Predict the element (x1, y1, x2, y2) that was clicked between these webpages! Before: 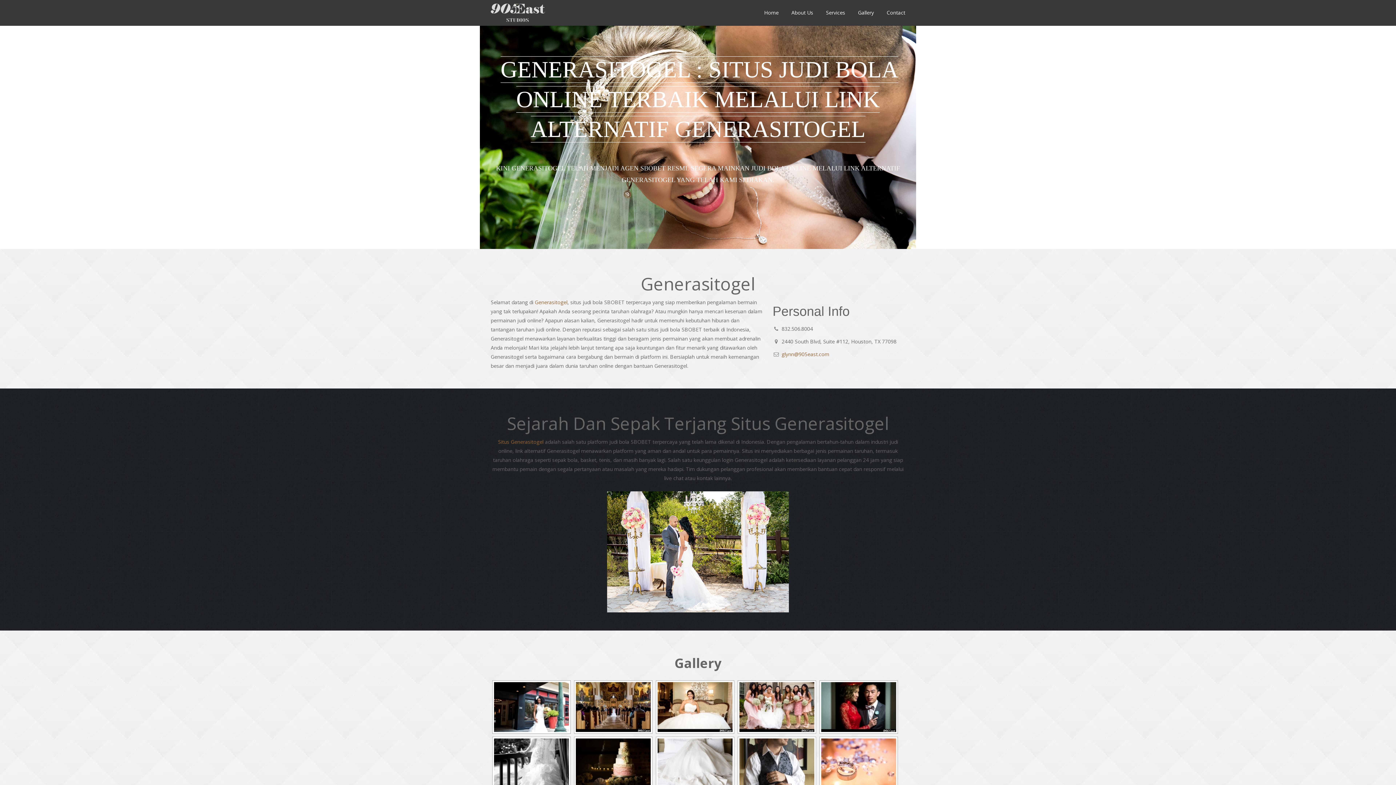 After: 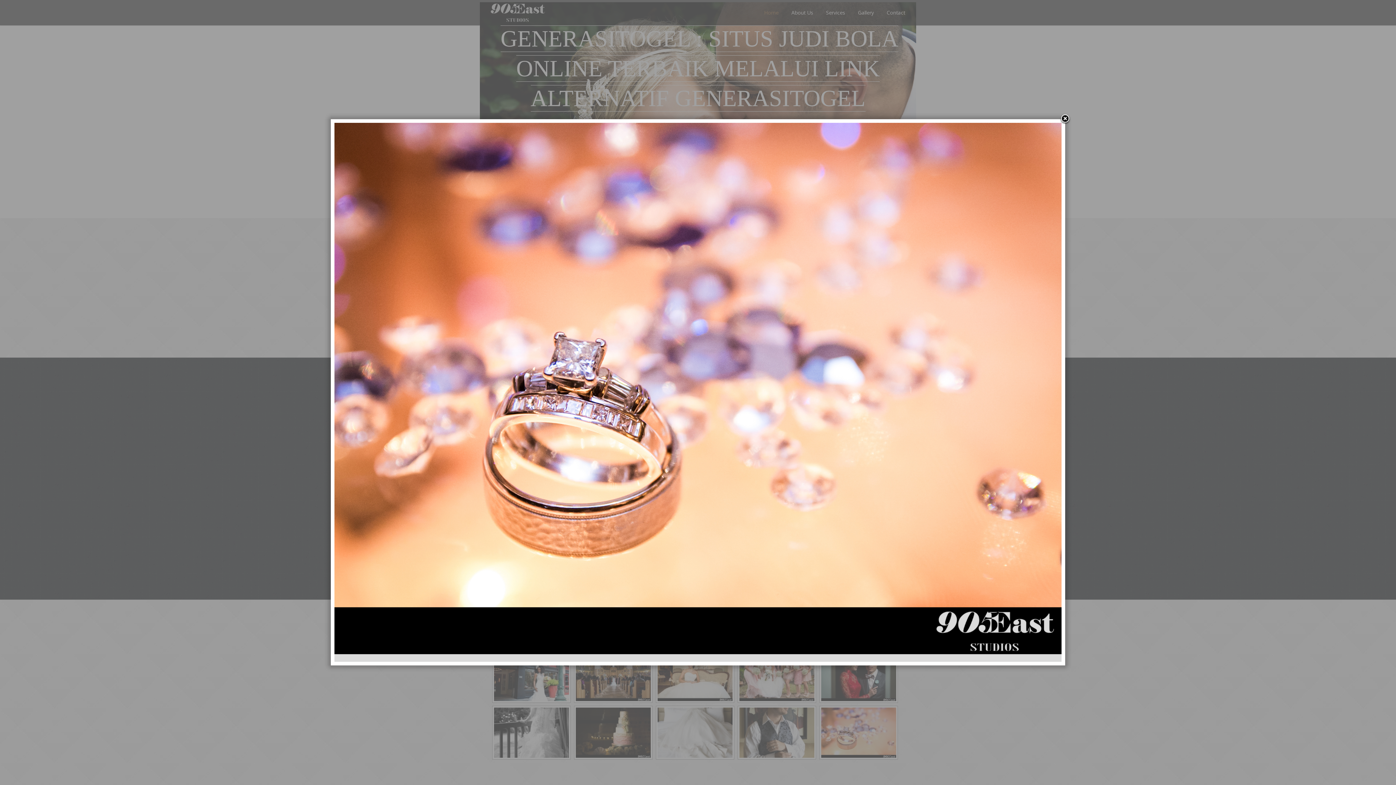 Action: bbox: (818, 737, 898, 790)